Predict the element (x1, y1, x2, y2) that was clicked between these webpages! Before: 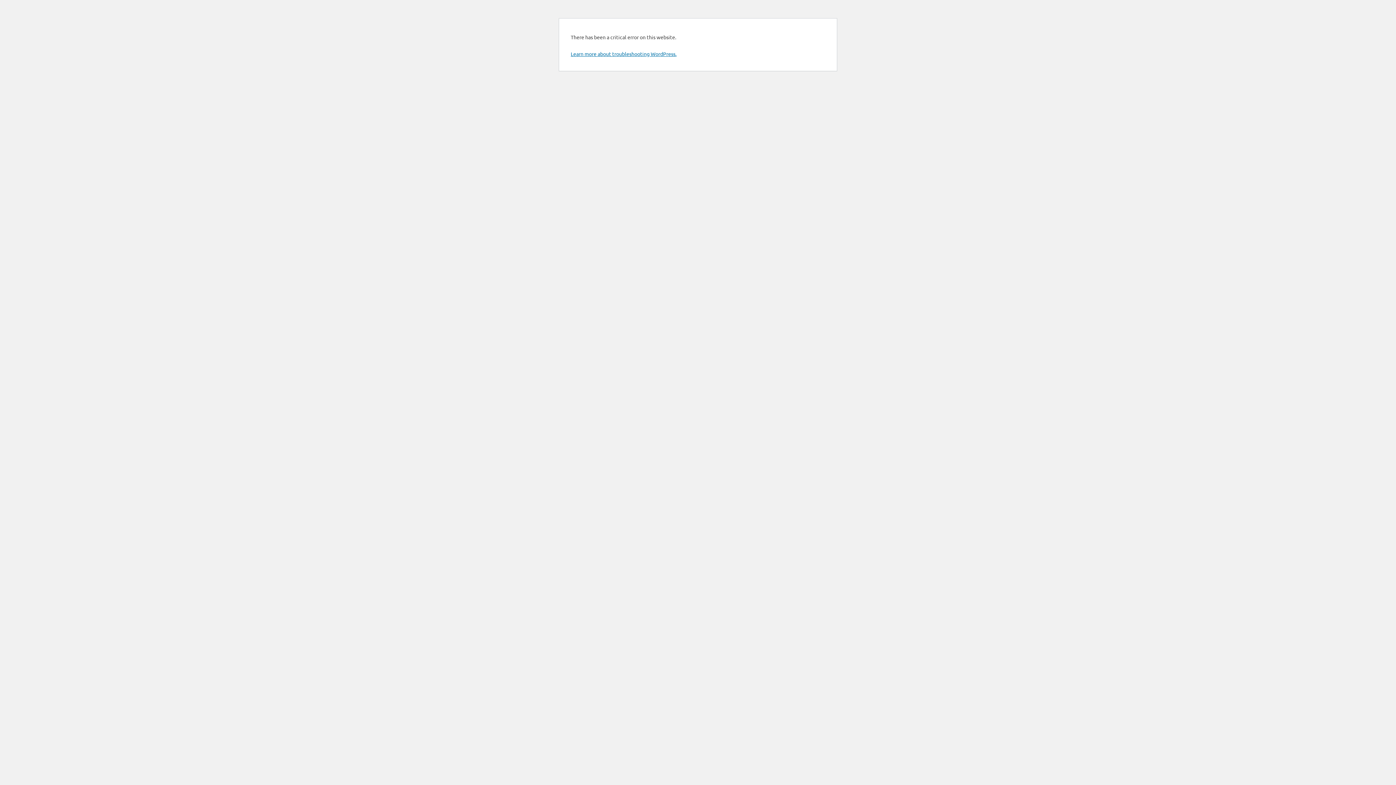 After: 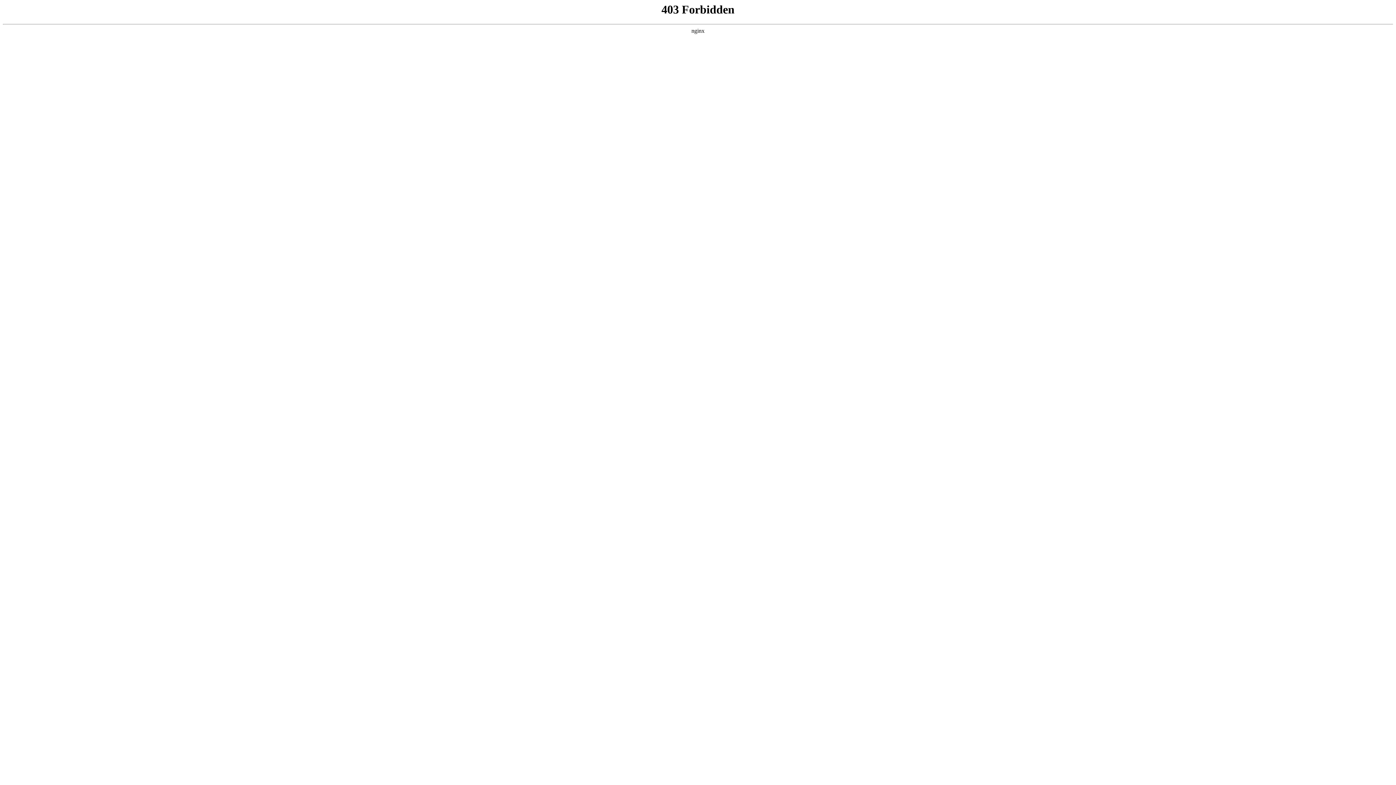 Action: label: Learn more about troubleshooting WordPress. bbox: (570, 50, 676, 57)